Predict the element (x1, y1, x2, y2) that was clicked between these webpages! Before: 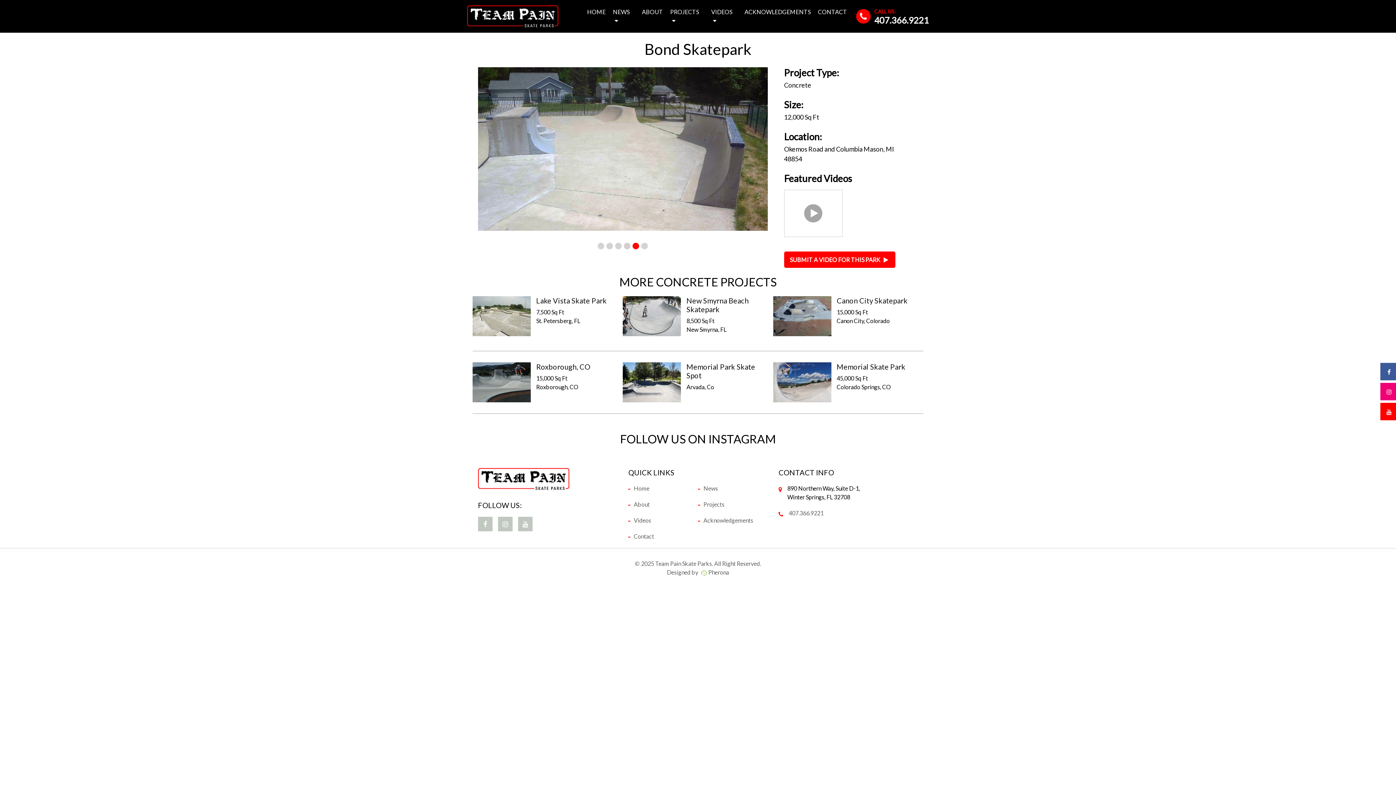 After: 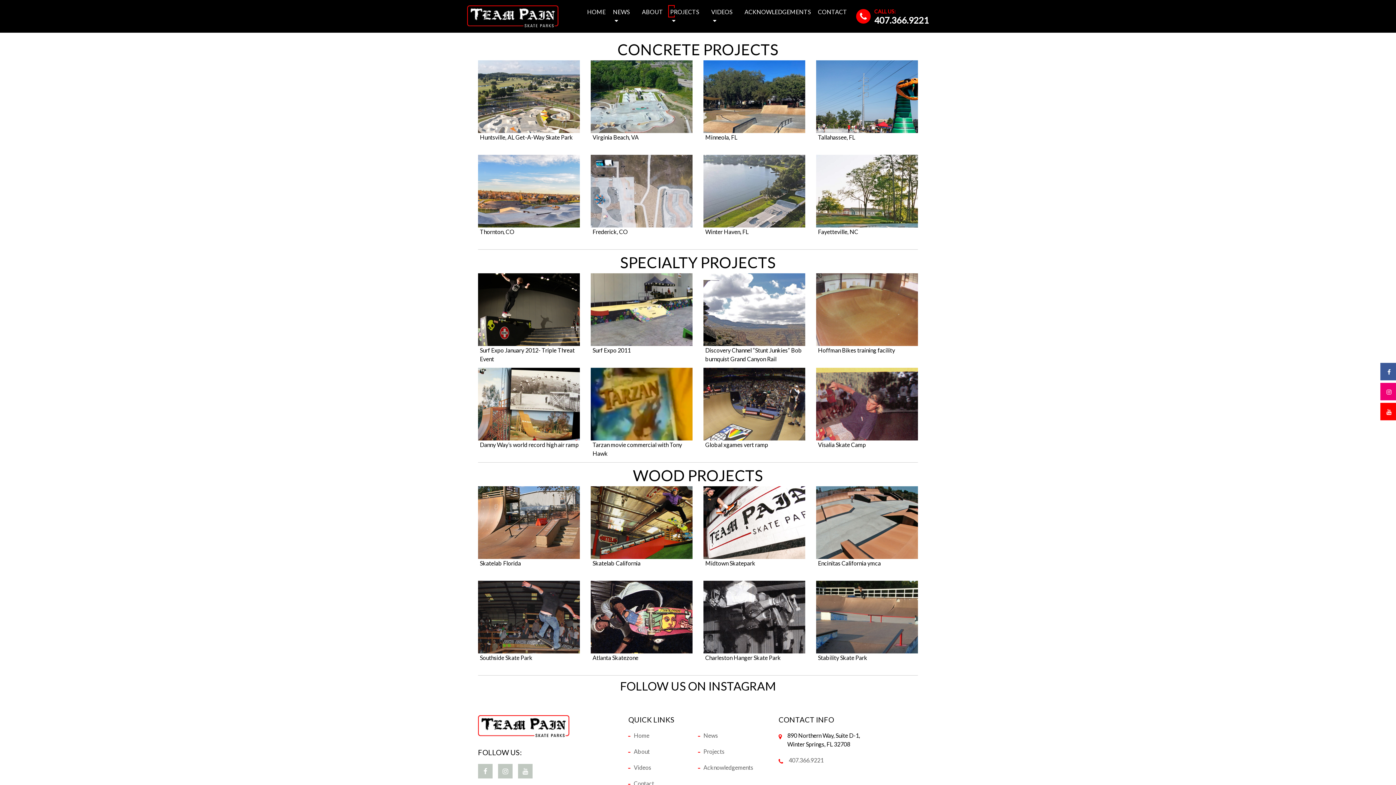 Action: label: PROJECTS bbox: (668, 5, 705, 26)